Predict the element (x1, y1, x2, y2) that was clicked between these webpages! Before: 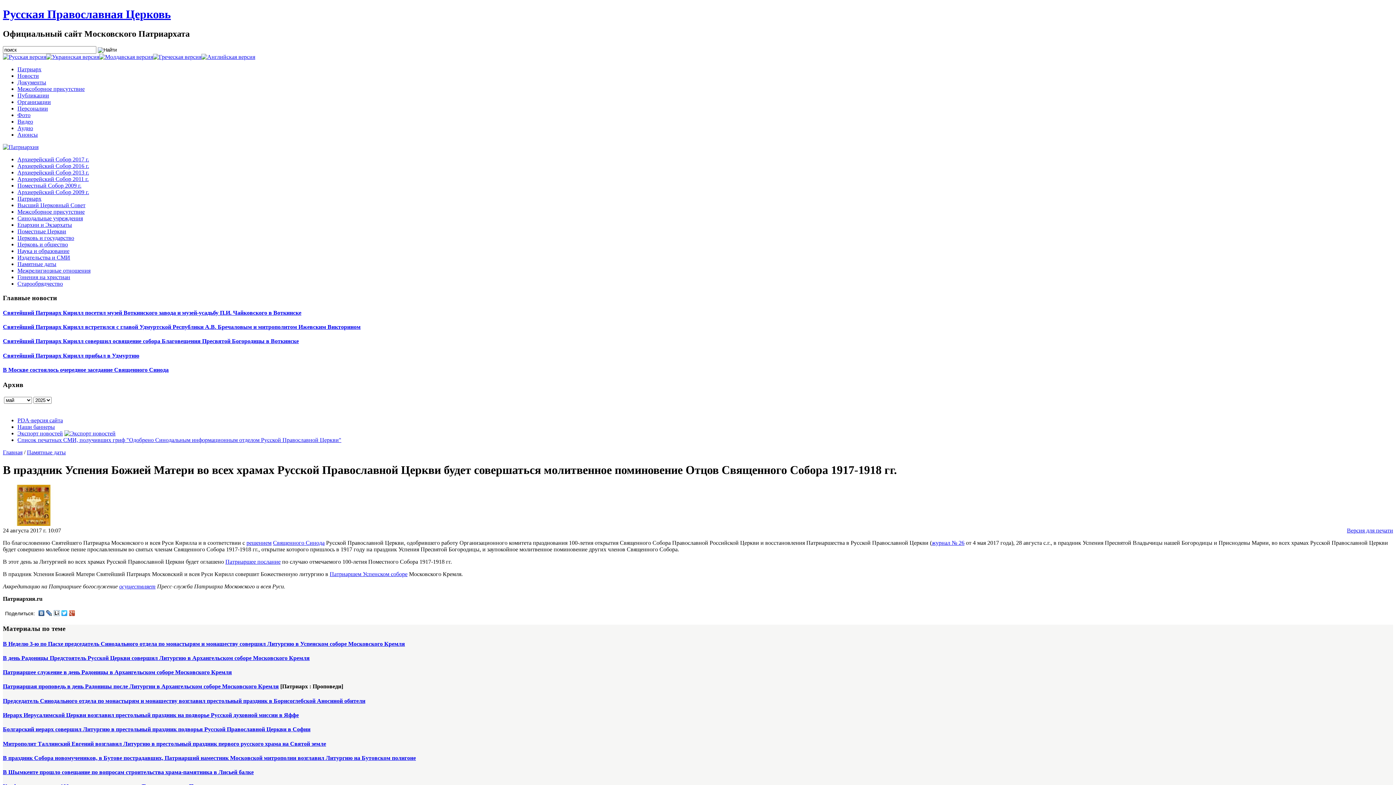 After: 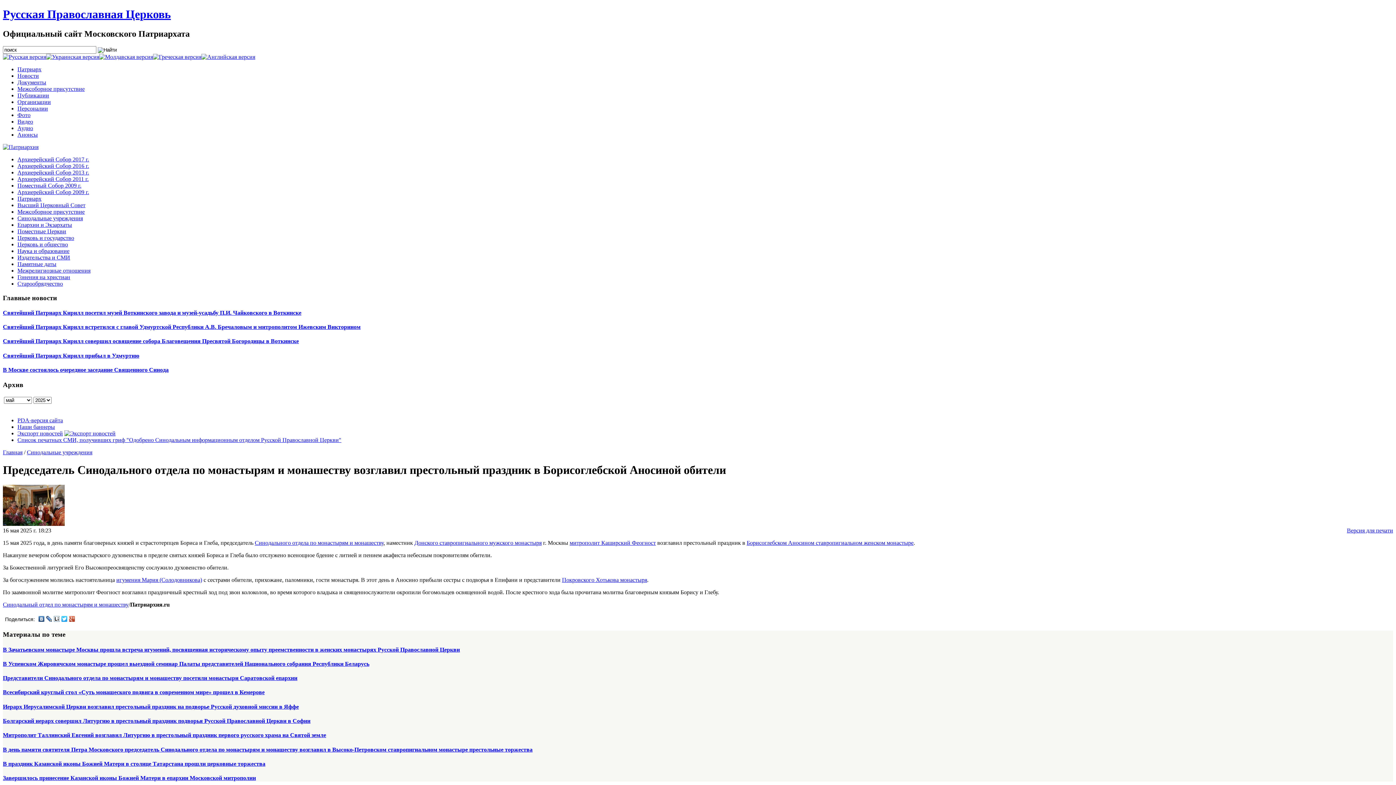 Action: label: Председатель Синодального отдела по монастырям и монашеству возглавил престольный праздник в Борисоглебской Аносиной обители bbox: (2, 698, 365, 704)